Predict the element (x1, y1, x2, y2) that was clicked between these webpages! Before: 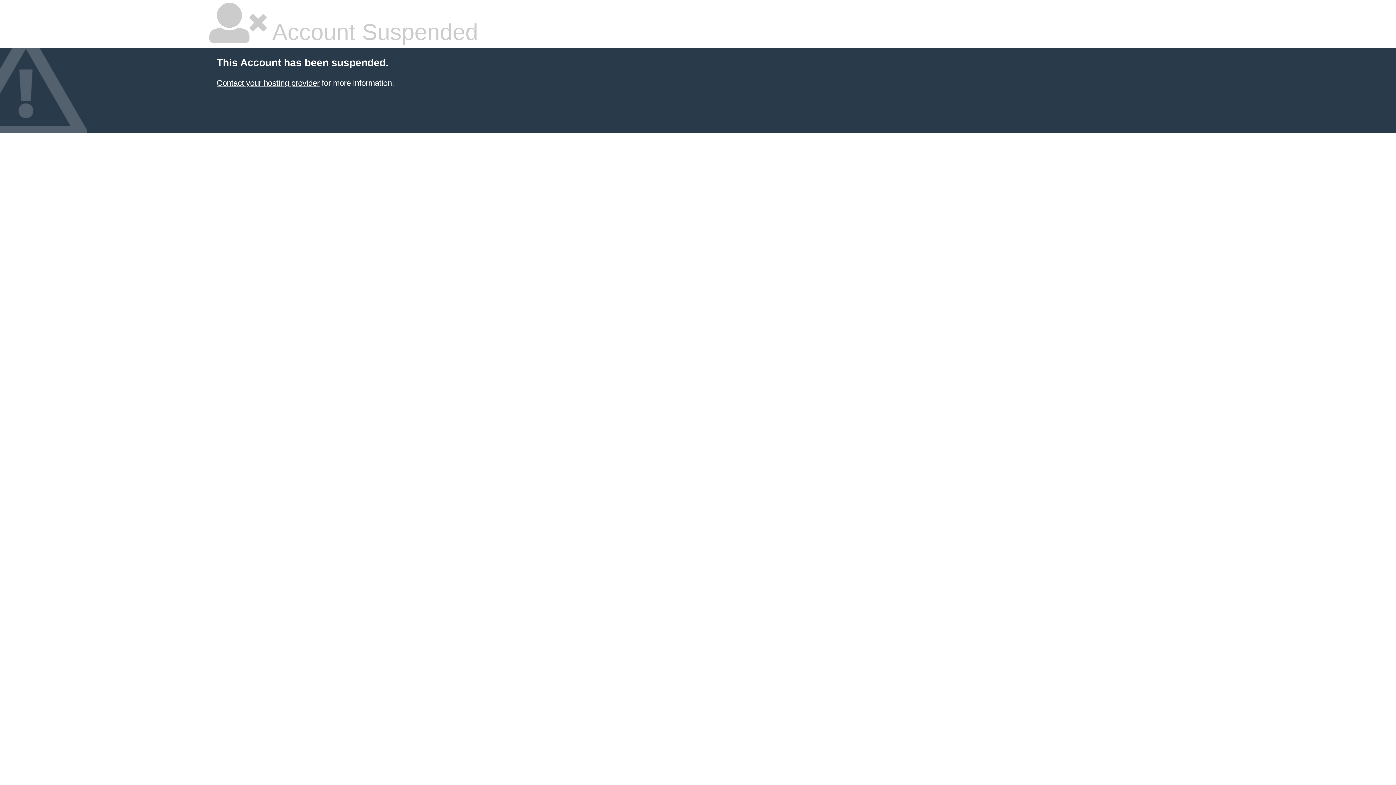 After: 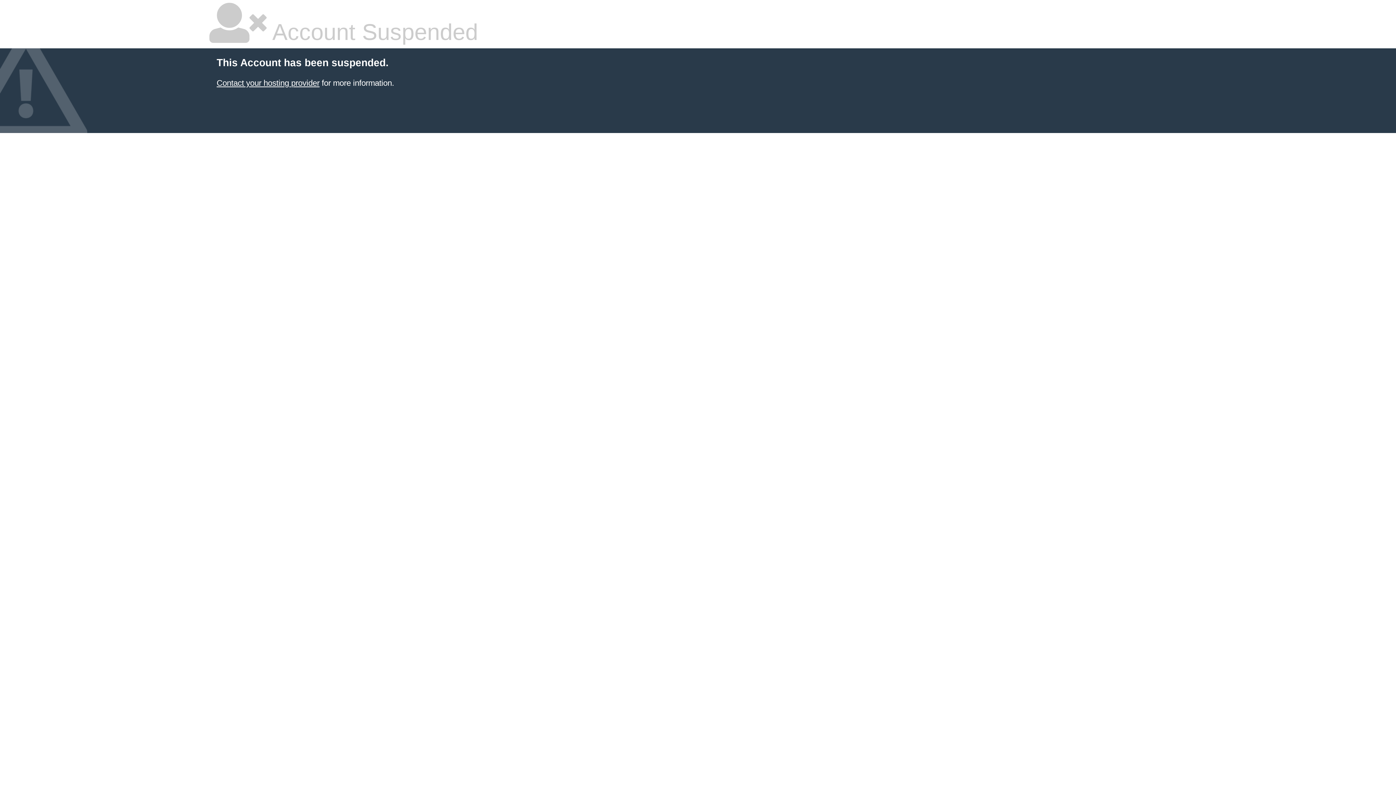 Action: bbox: (216, 78, 319, 87) label: Contact your hosting provider